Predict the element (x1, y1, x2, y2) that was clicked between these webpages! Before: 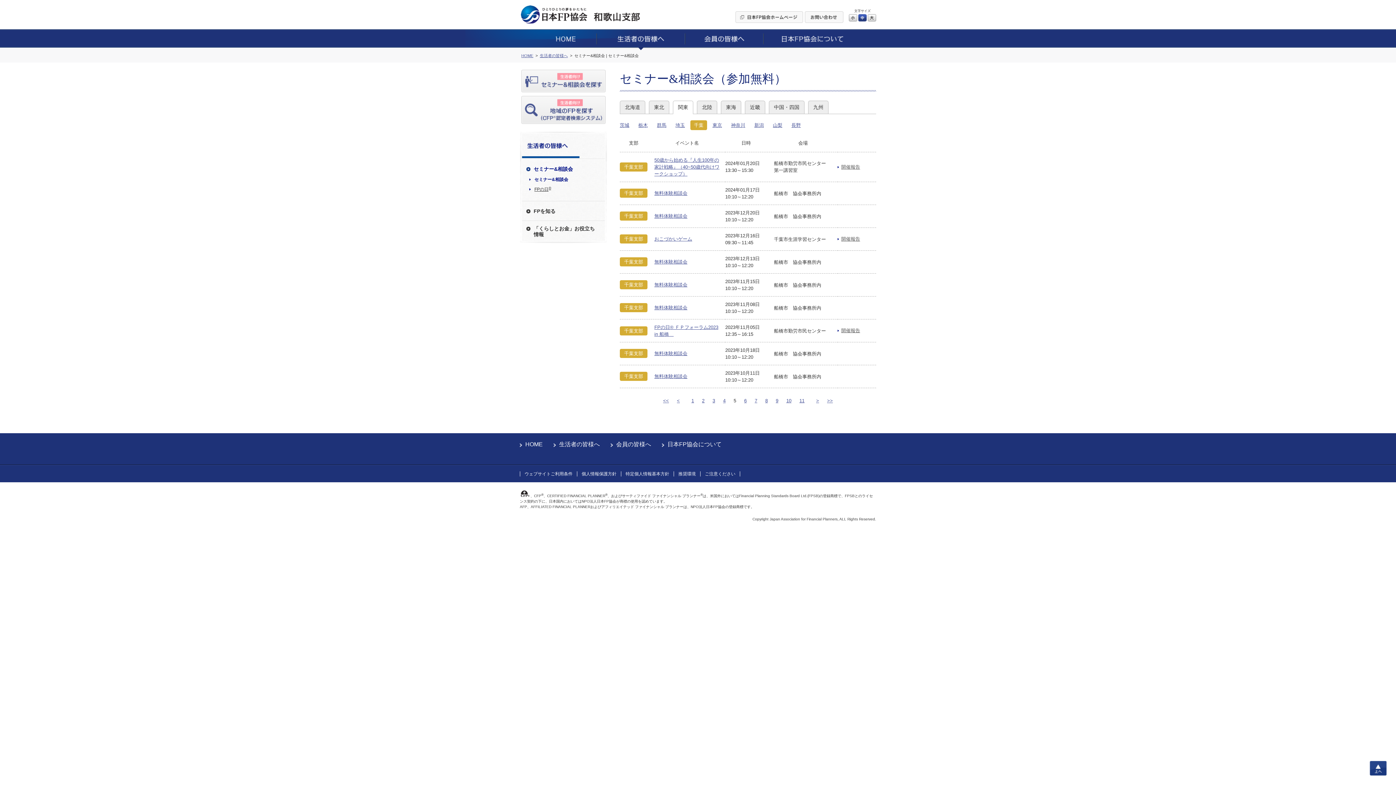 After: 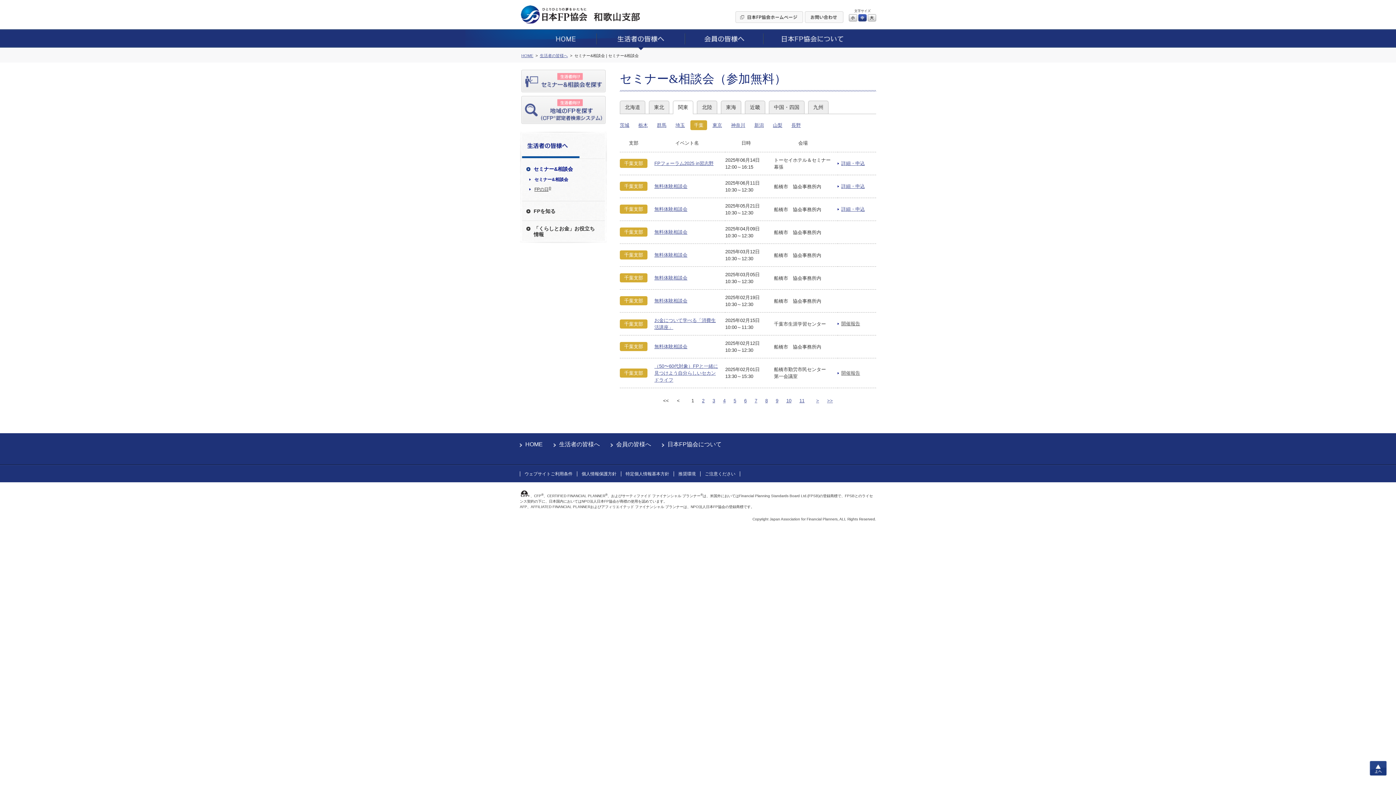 Action: label: 1 bbox: (687, 398, 698, 403)